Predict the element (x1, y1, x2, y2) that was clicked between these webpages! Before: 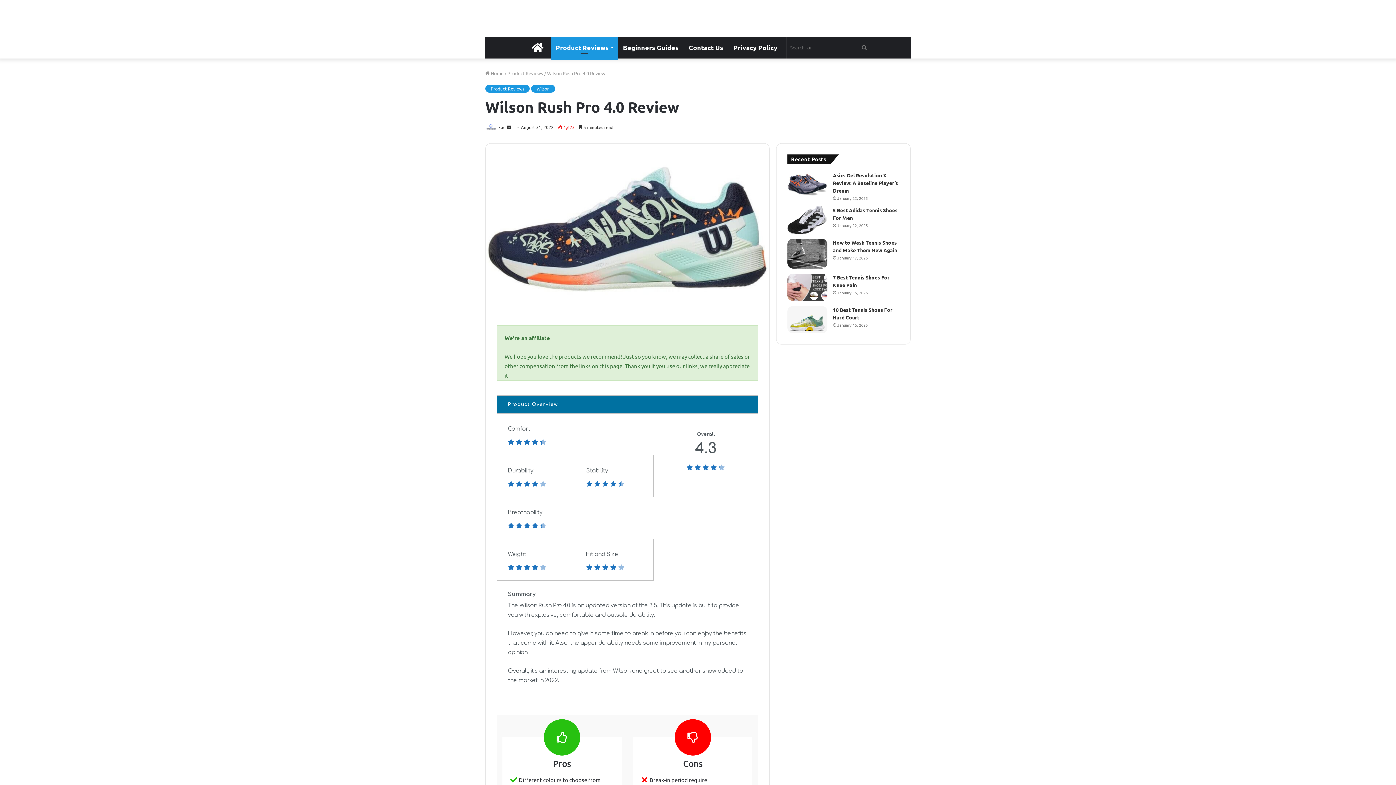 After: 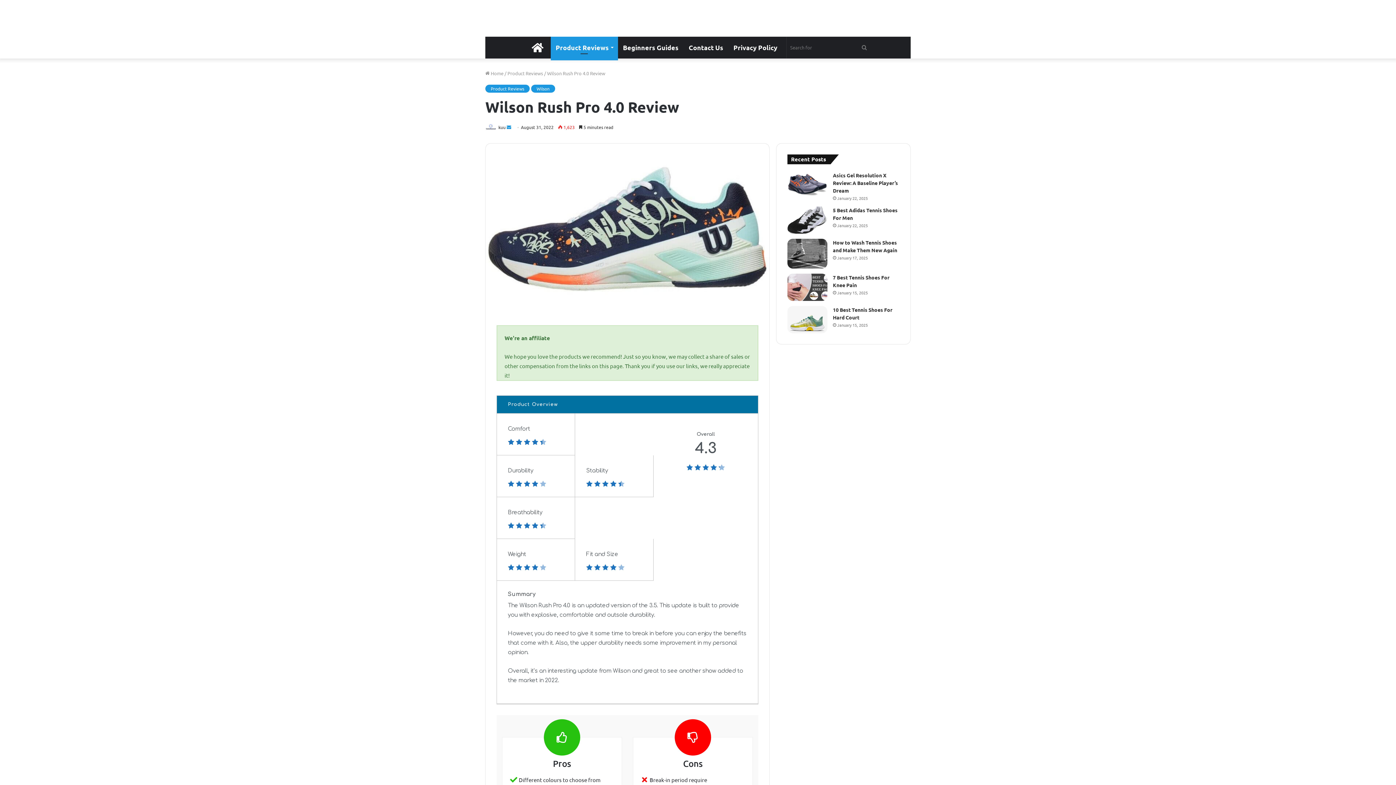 Action: bbox: (506, 124, 511, 130) label: Send an email